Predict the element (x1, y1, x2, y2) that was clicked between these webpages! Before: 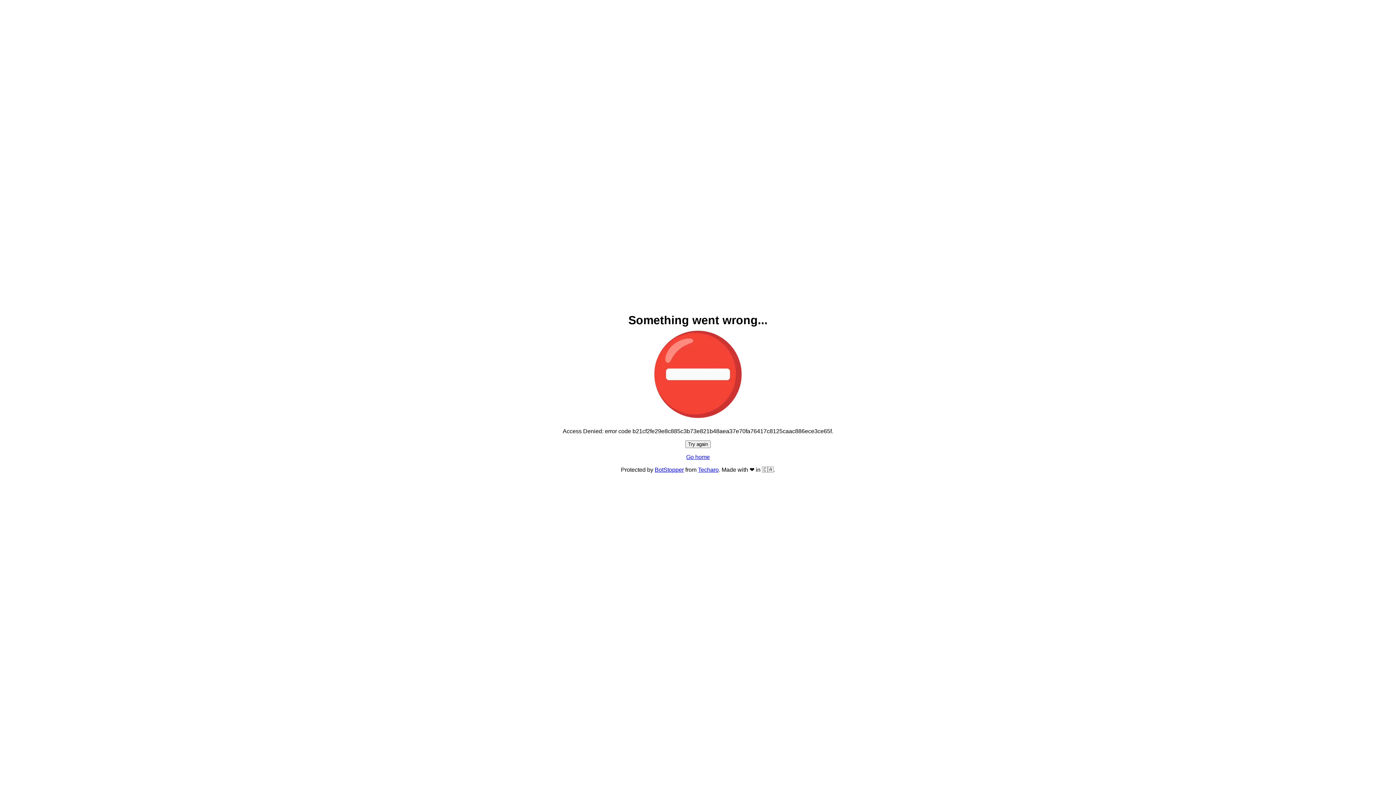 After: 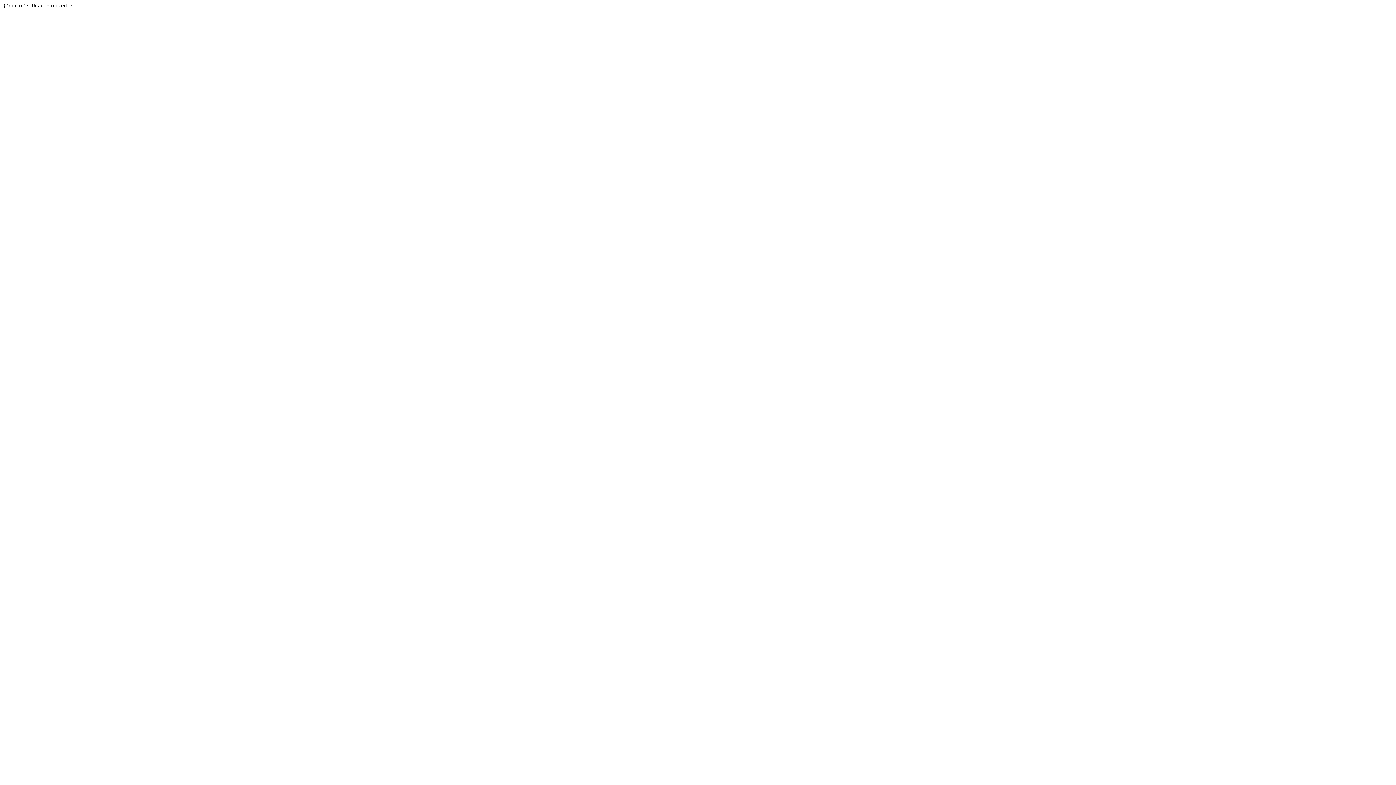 Action: bbox: (654, 466, 684, 473) label: BotStopper